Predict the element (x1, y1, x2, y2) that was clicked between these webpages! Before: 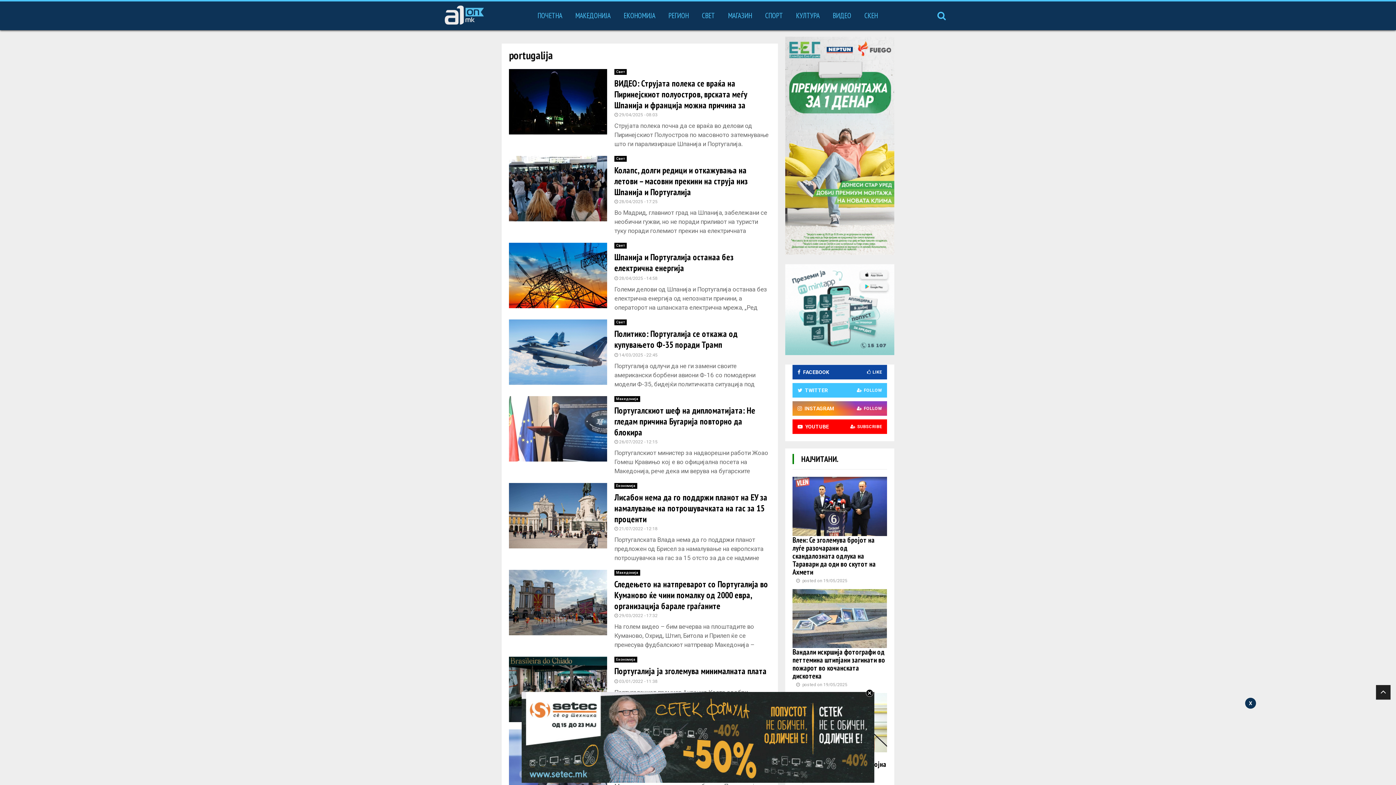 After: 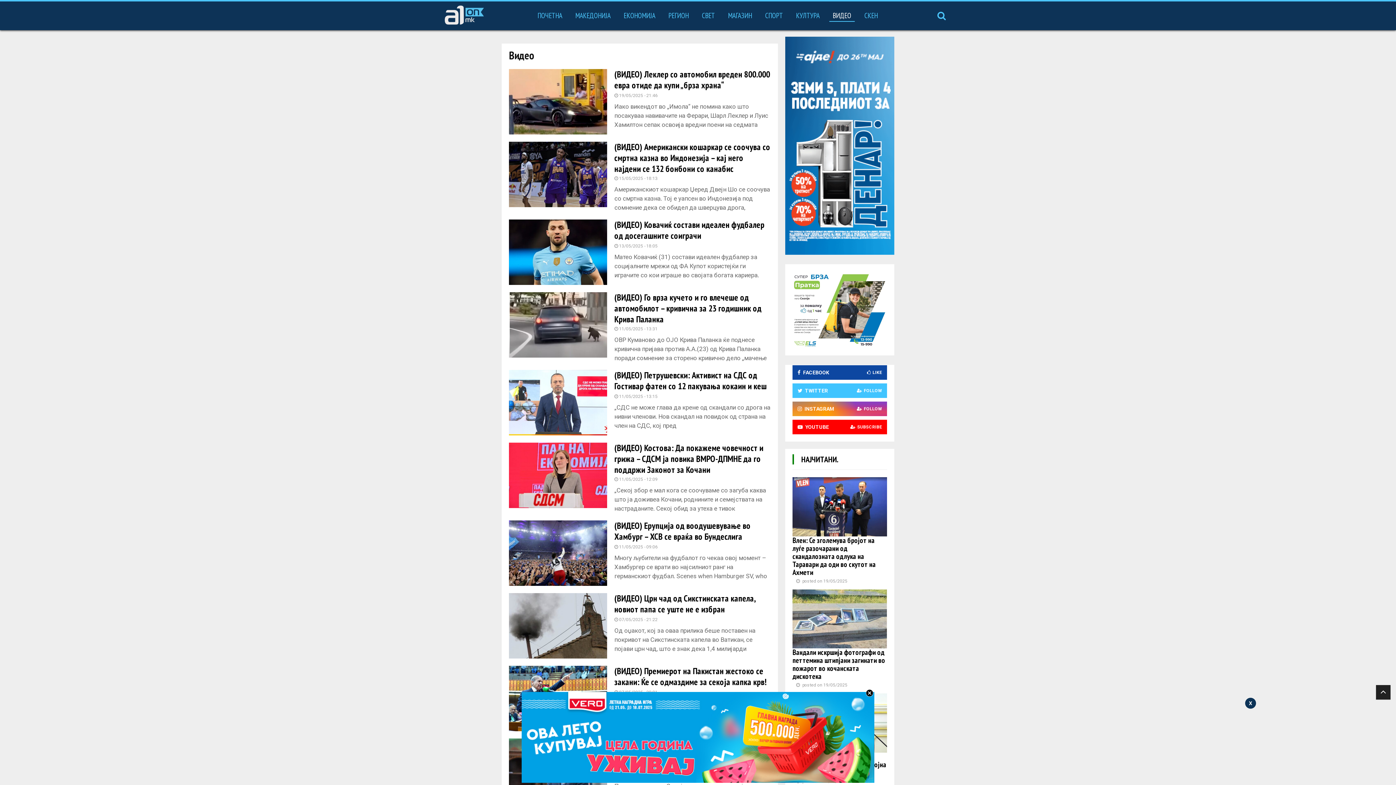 Action: bbox: (826, 4, 857, 26) label: ВИДЕО